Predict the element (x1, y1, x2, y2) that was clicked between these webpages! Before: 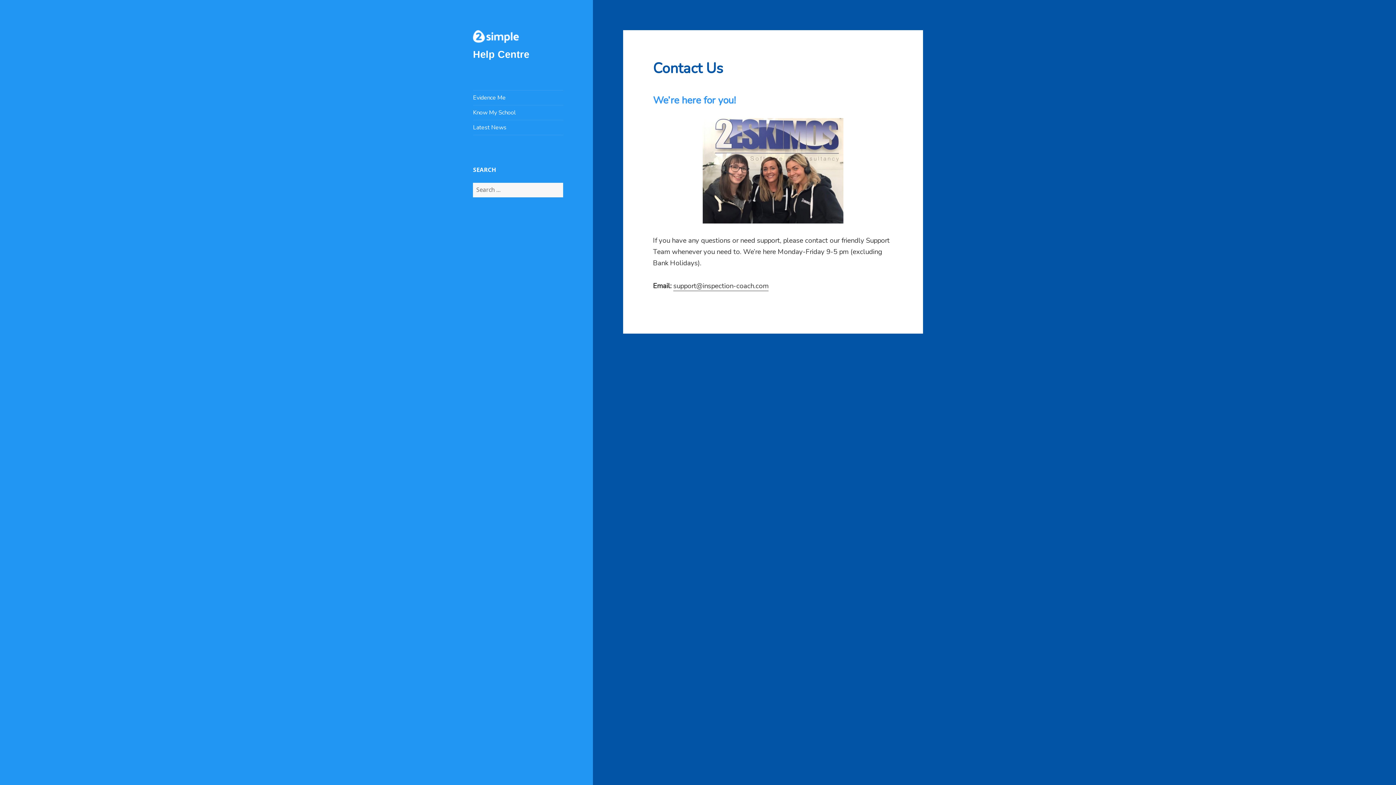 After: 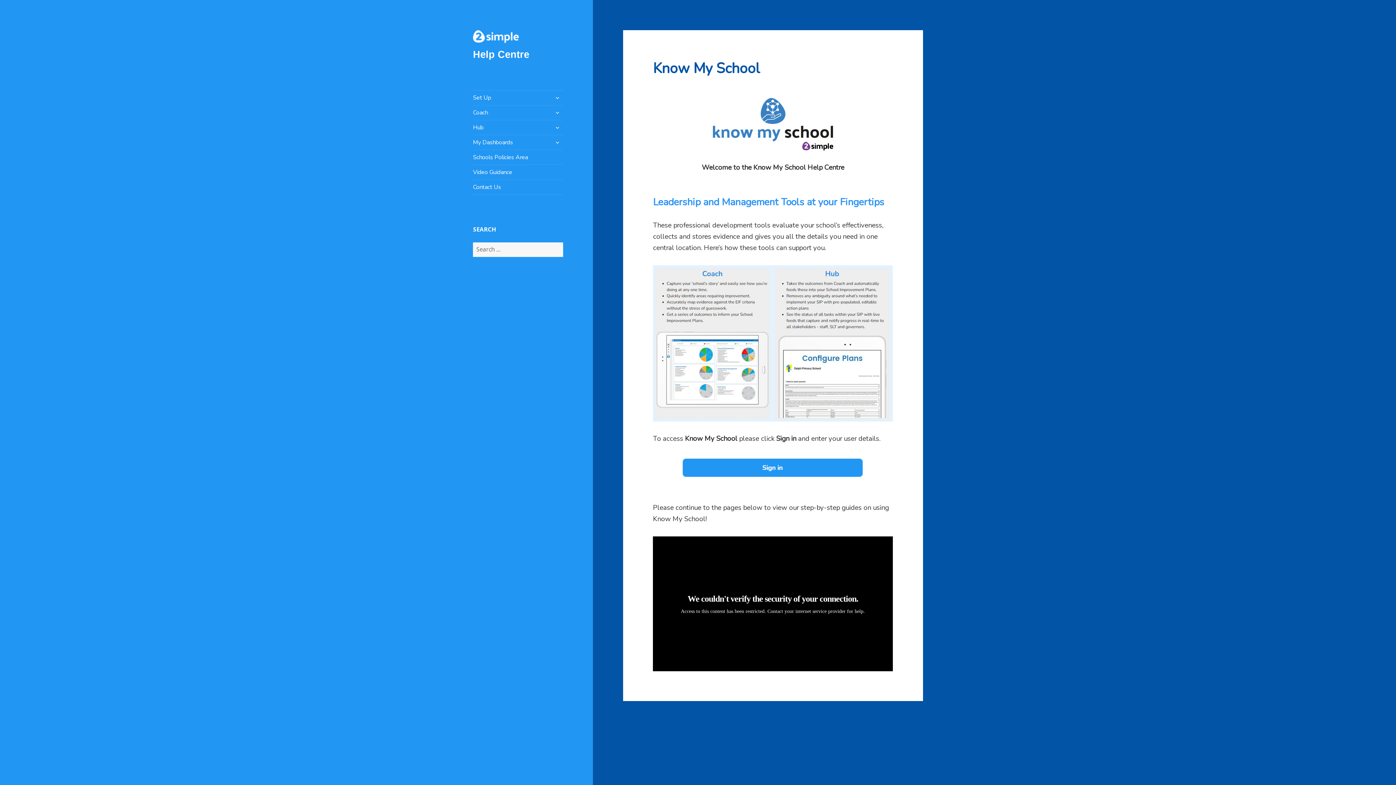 Action: label: Know My School bbox: (473, 105, 563, 120)